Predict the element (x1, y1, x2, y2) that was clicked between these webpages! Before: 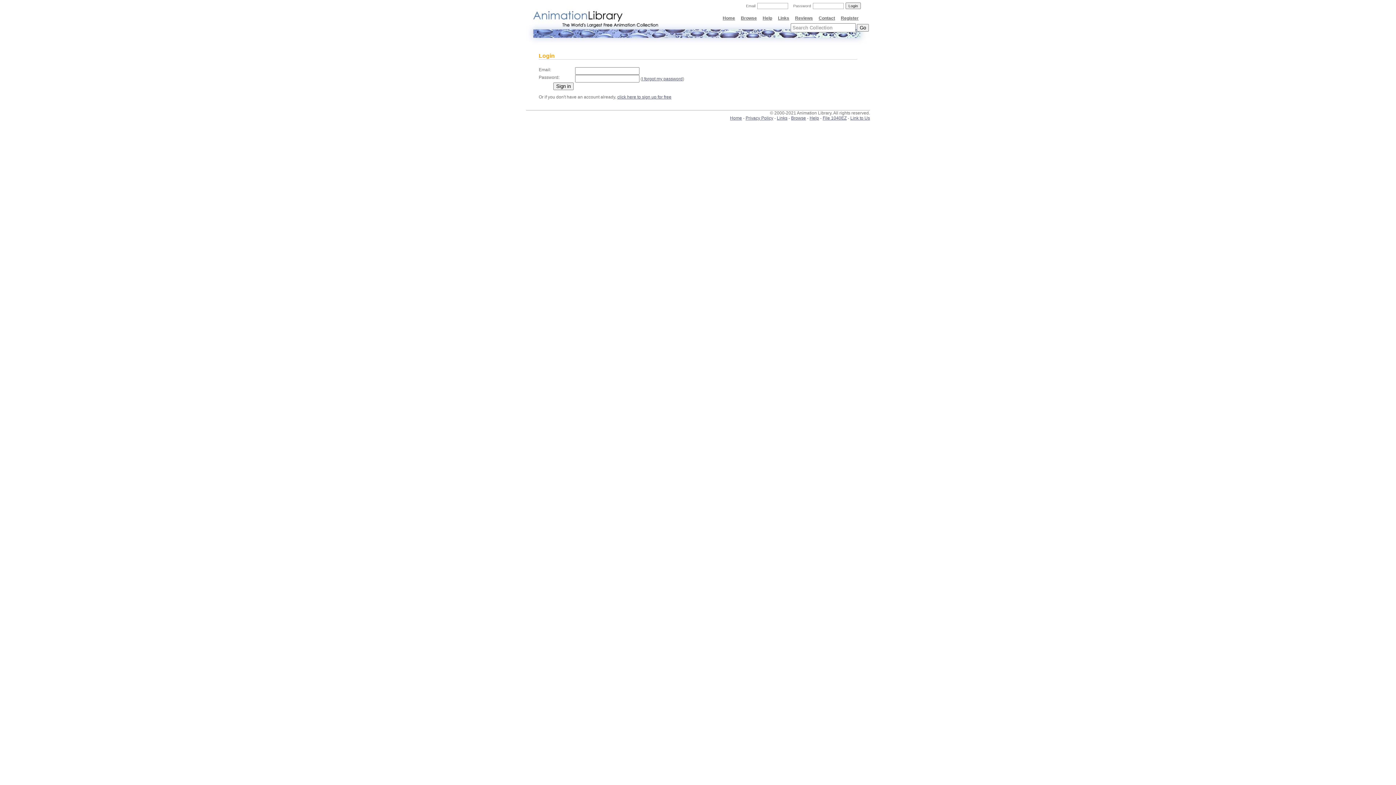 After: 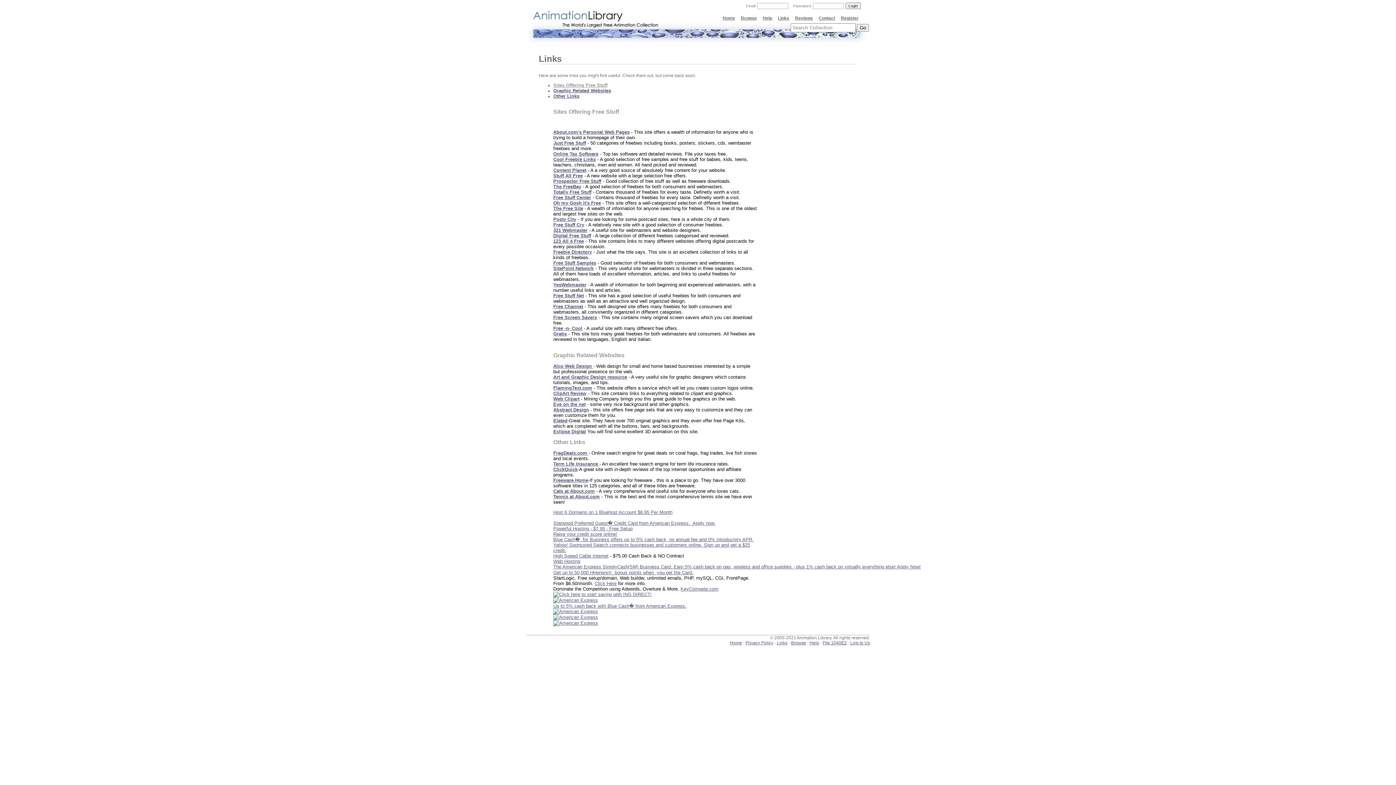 Action: label: Links bbox: (775, 12, 792, 23)